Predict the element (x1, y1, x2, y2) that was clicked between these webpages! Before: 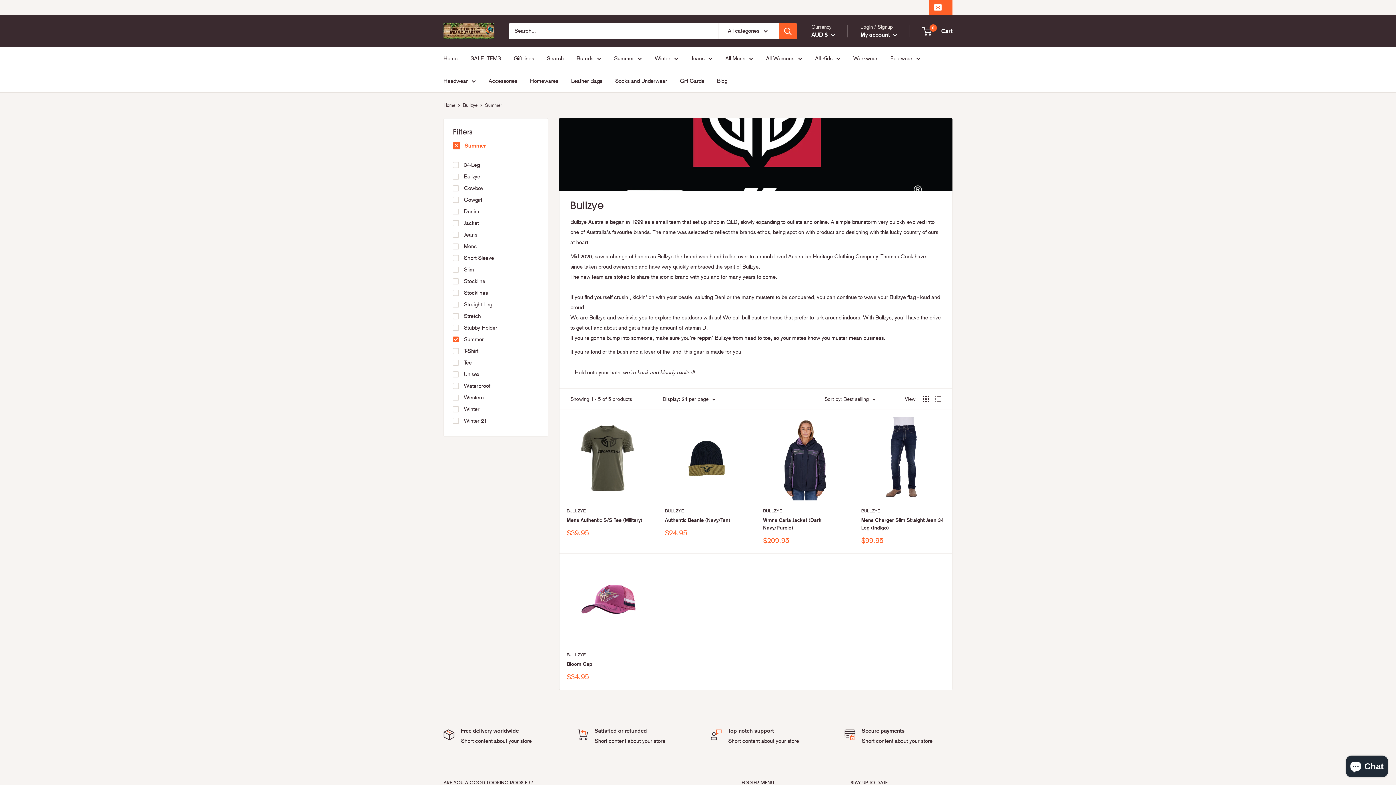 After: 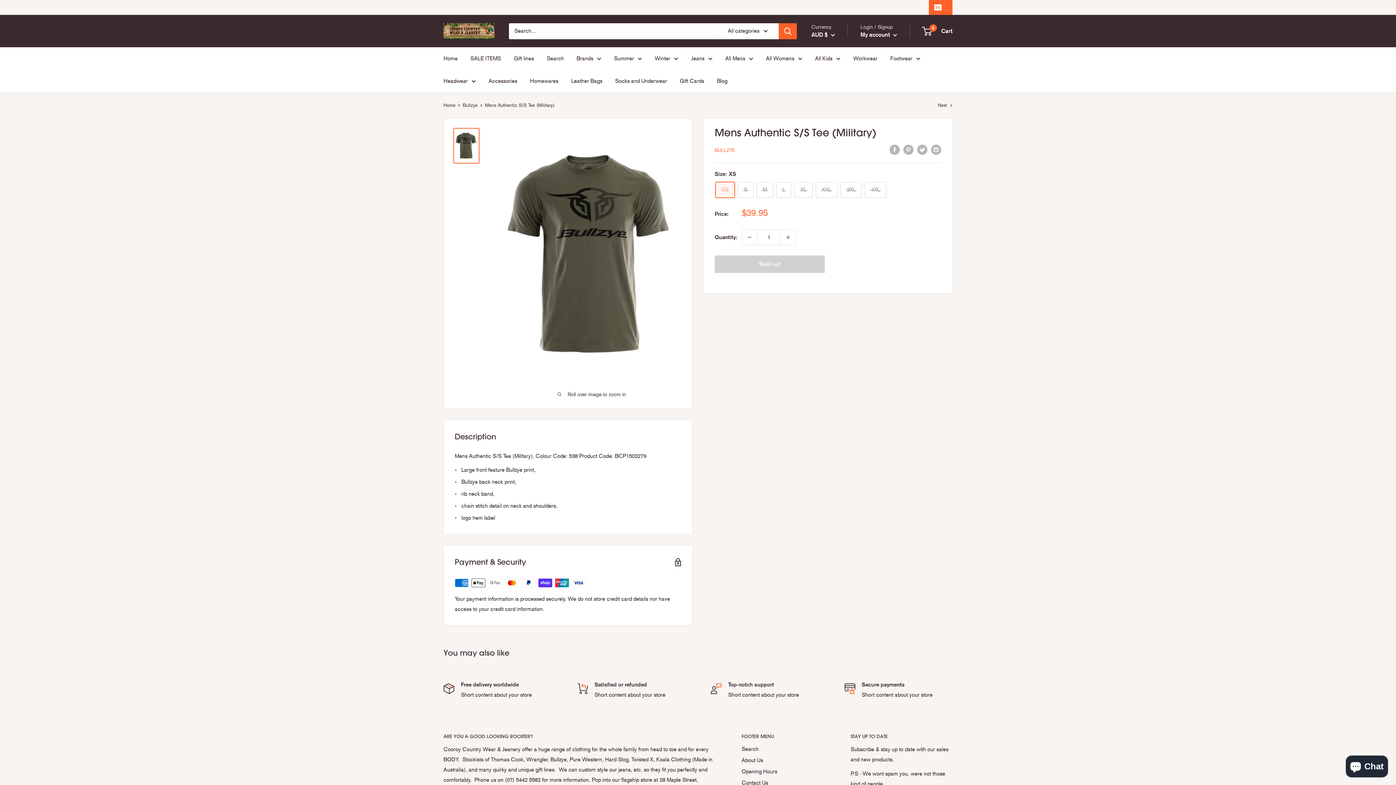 Action: bbox: (566, 516, 650, 524) label: Mens Authentic S/S Tee (Military)